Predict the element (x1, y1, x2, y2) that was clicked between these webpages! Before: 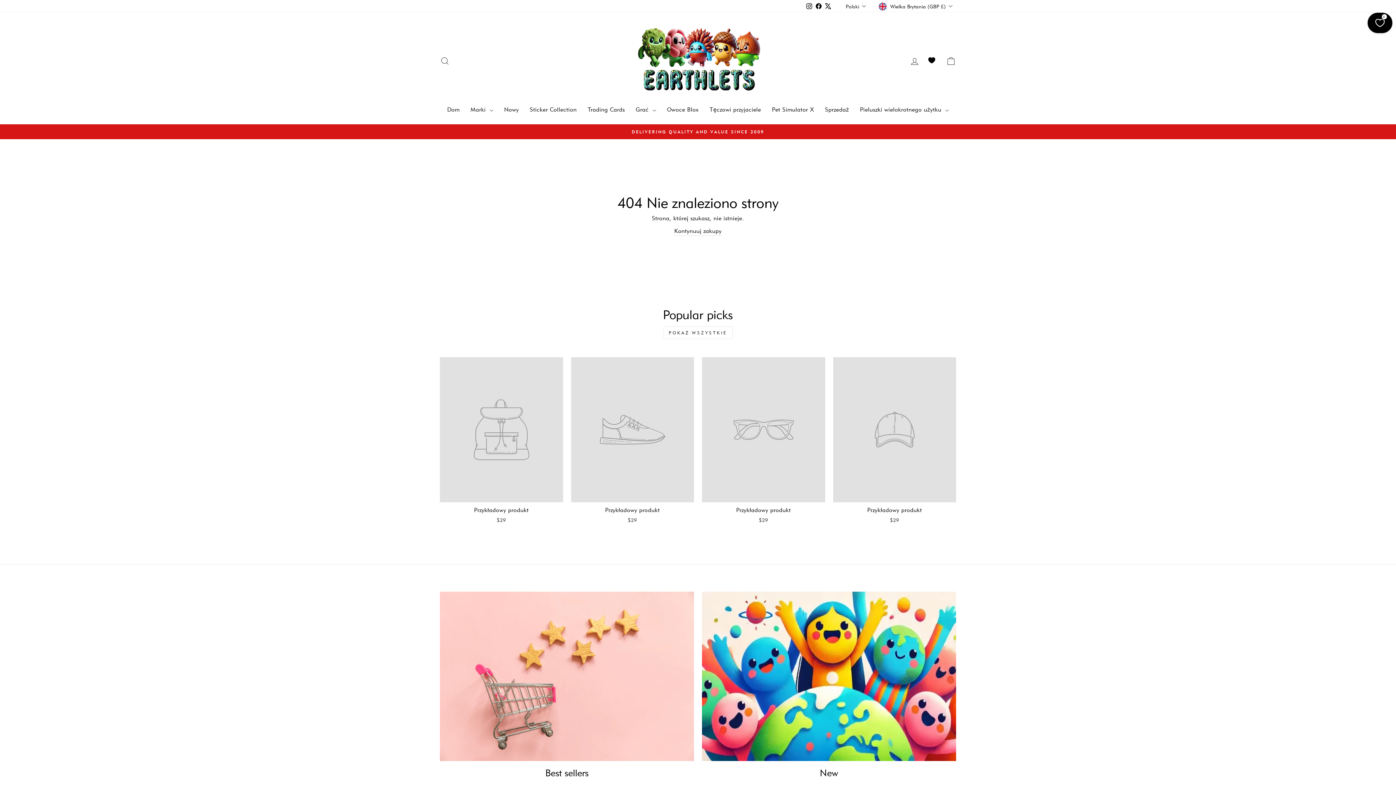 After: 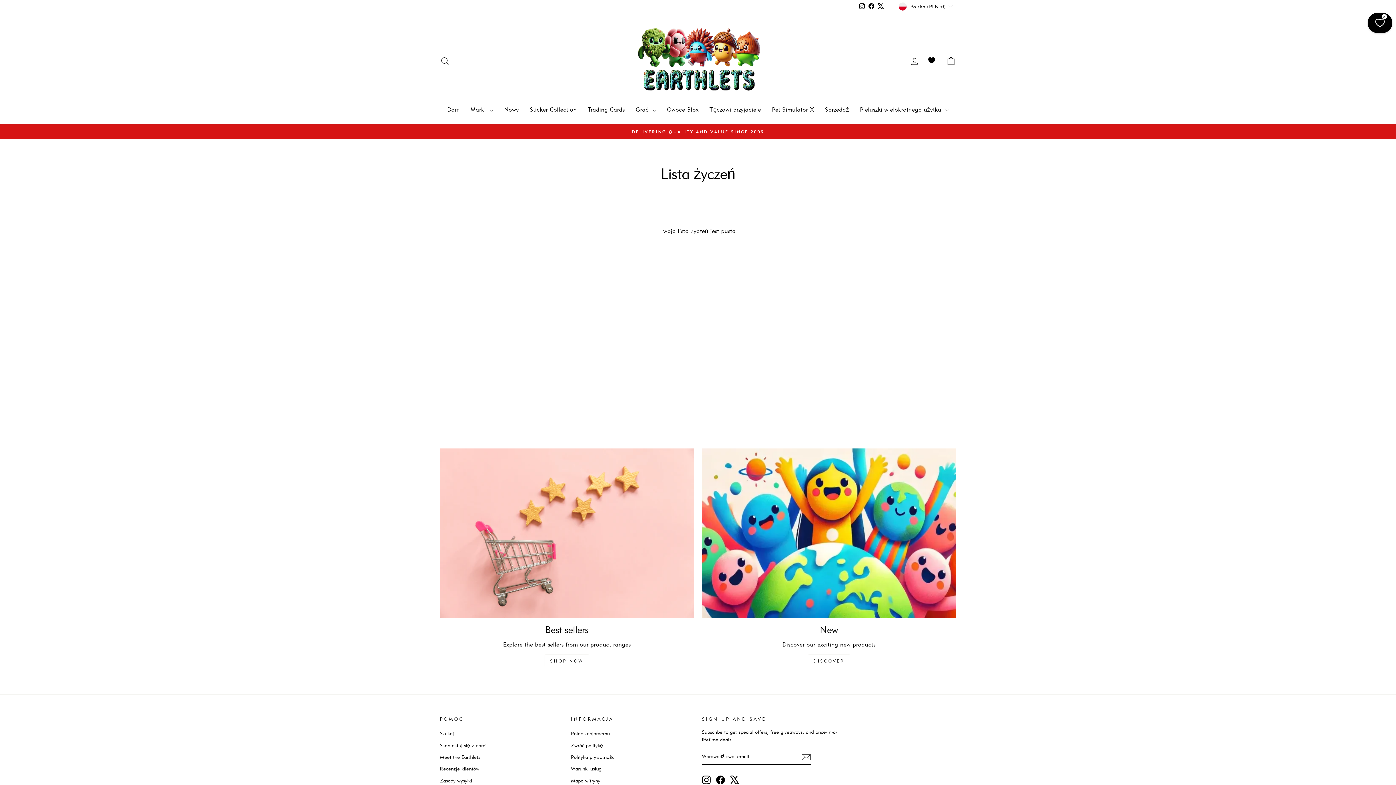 Action: bbox: (928, 54, 936, 67)